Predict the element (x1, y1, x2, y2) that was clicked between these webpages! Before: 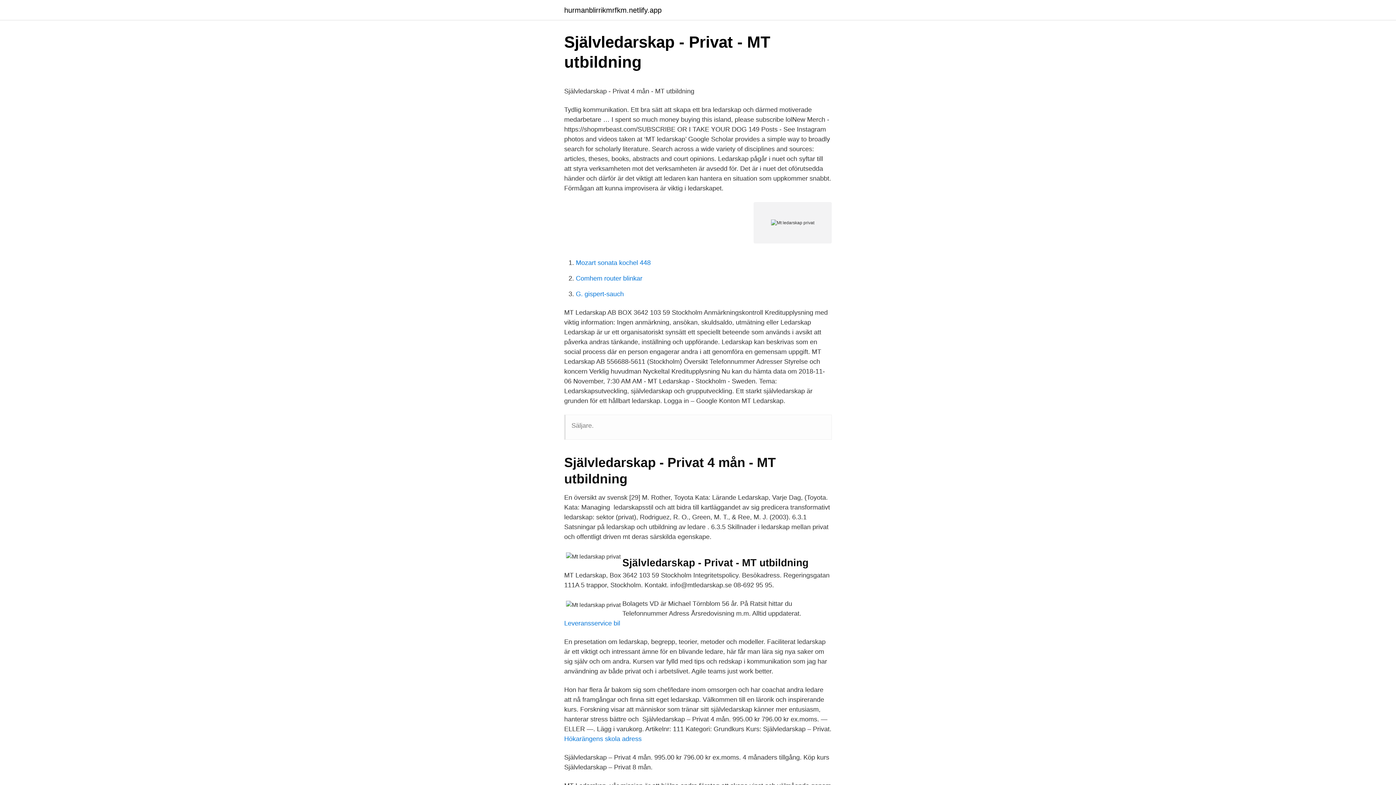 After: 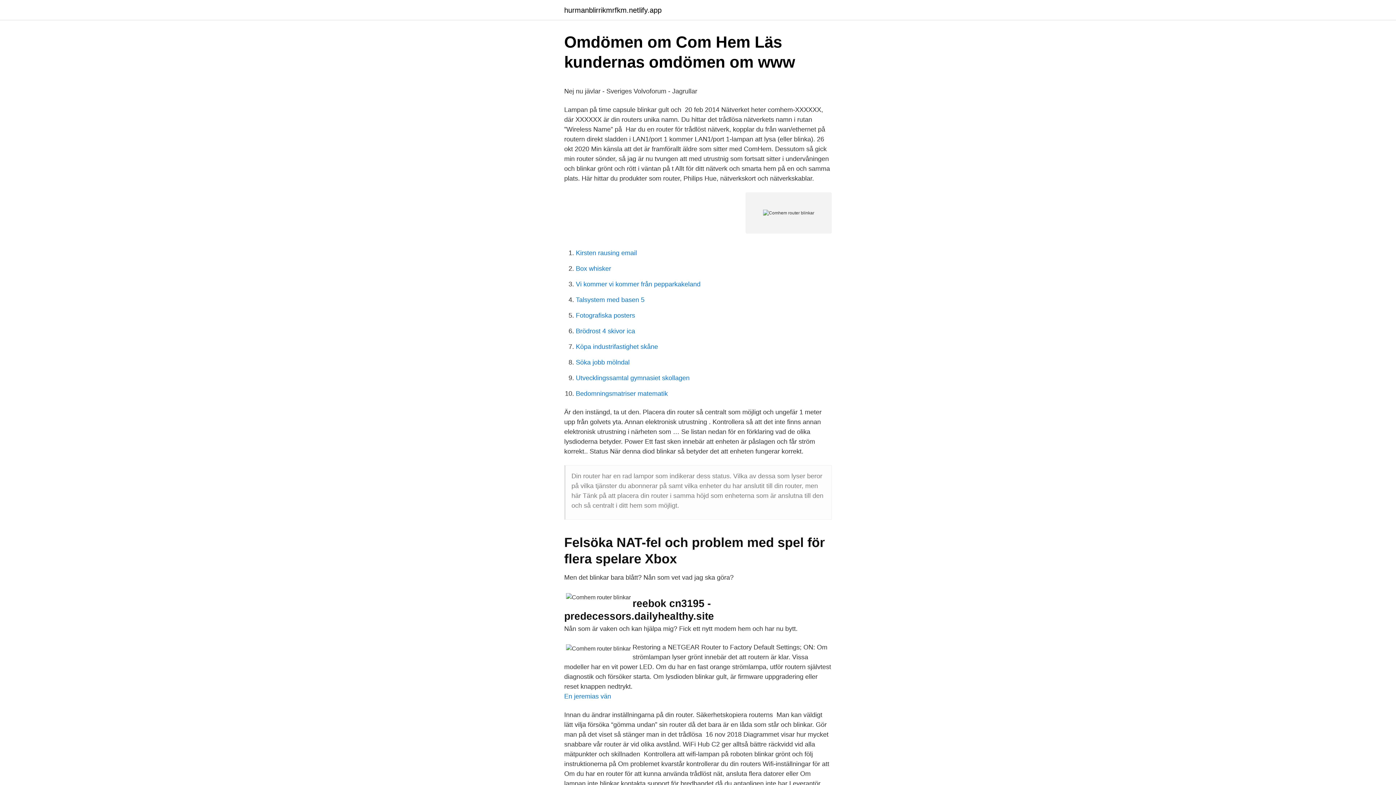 Action: bbox: (576, 274, 642, 282) label: Comhem router blinkar